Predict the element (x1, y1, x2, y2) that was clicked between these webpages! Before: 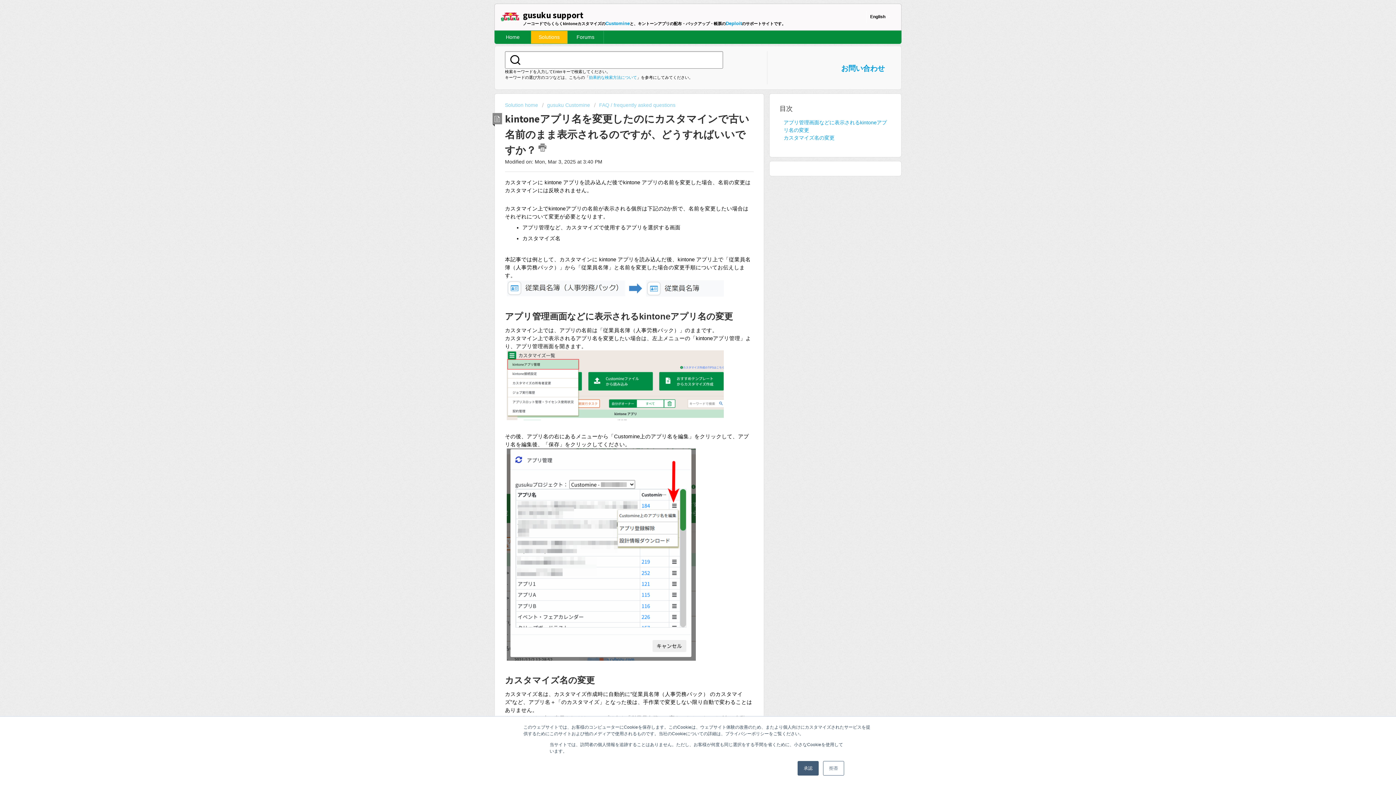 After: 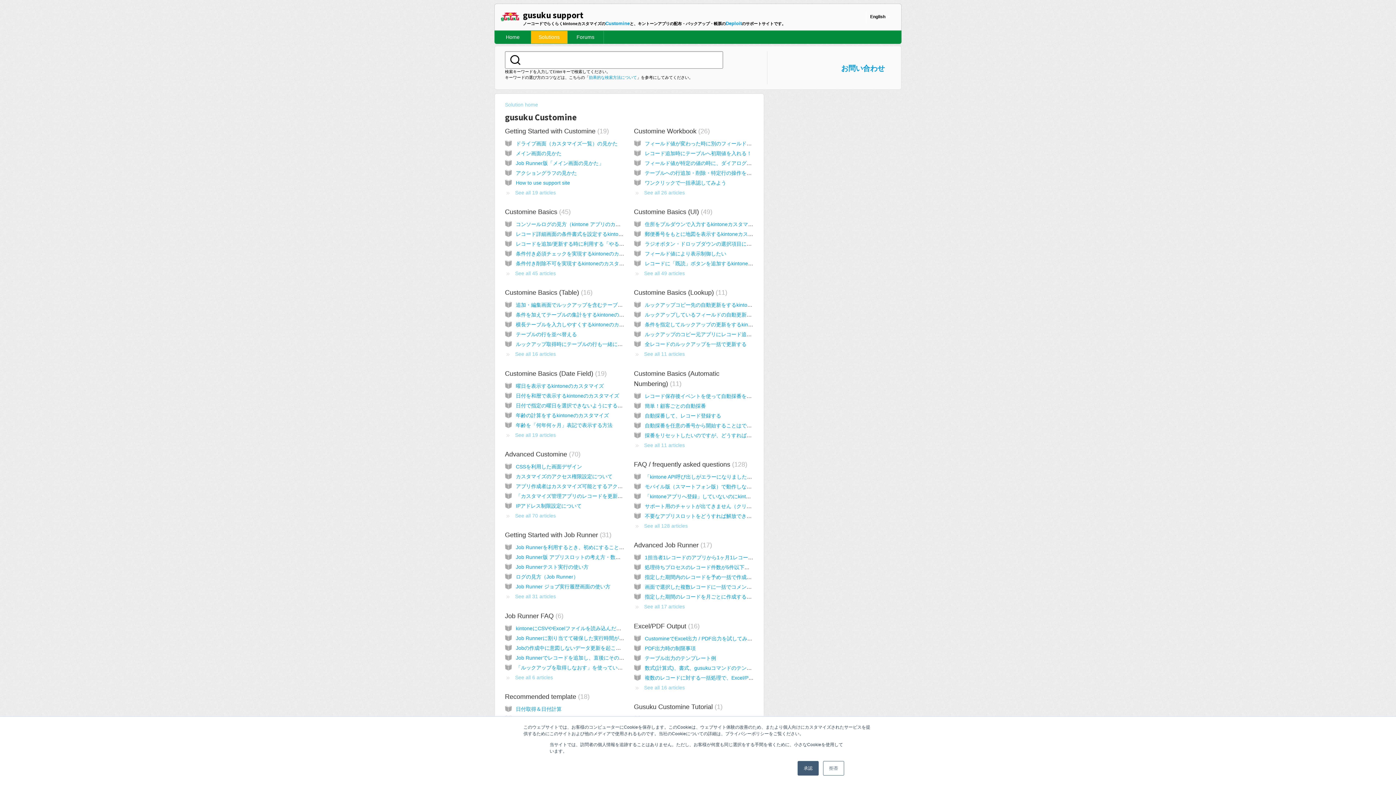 Action: label: gusuku Customine bbox: (542, 102, 590, 108)